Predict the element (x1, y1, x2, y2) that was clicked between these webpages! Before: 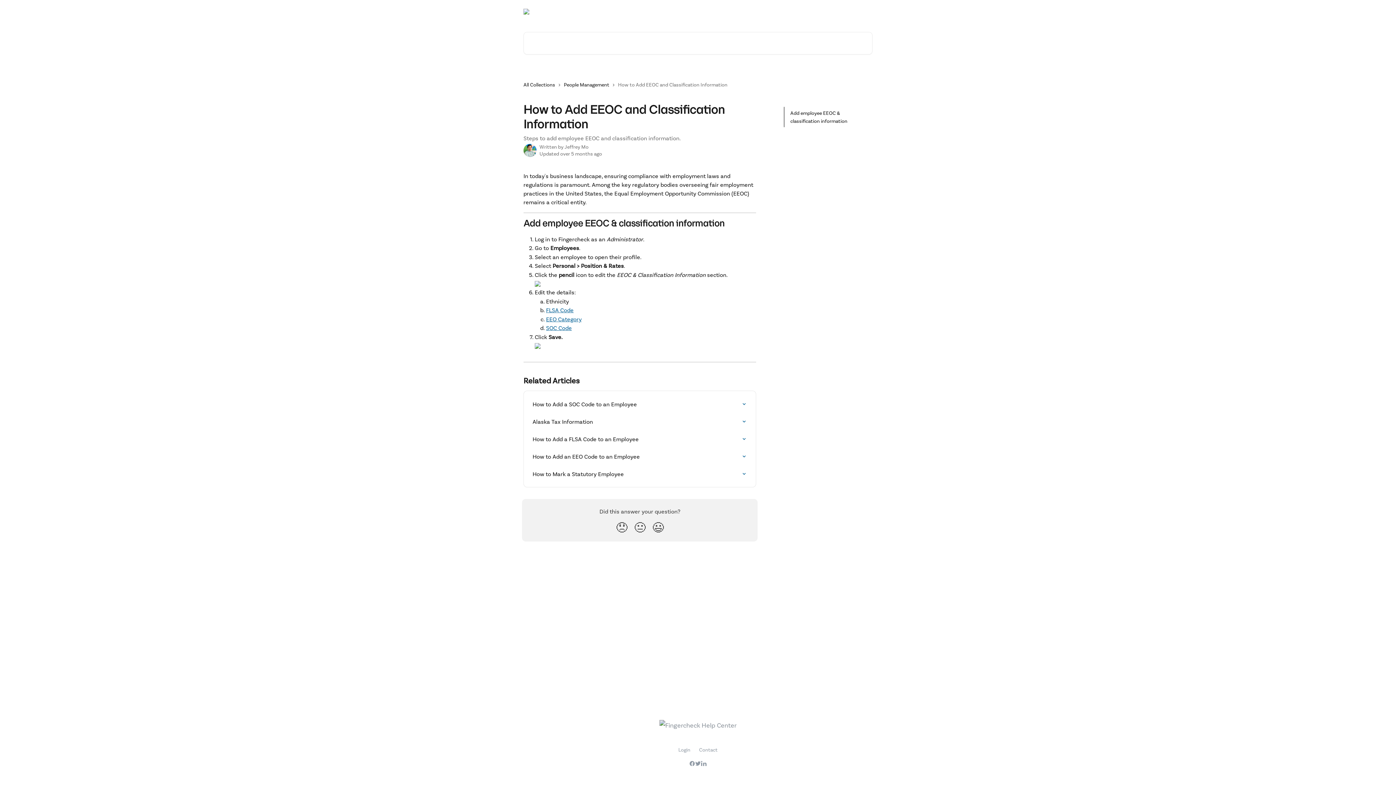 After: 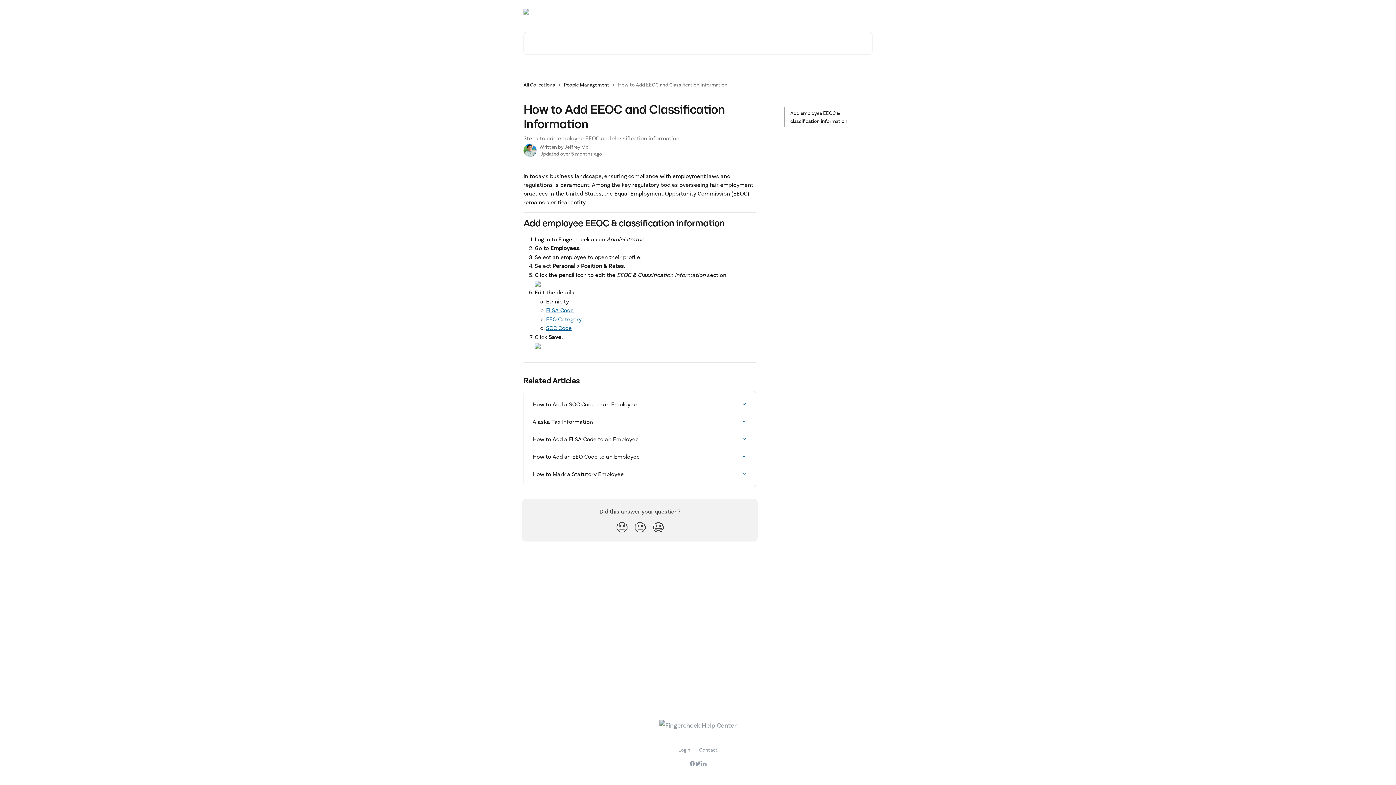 Action: bbox: (695, 760, 701, 766)